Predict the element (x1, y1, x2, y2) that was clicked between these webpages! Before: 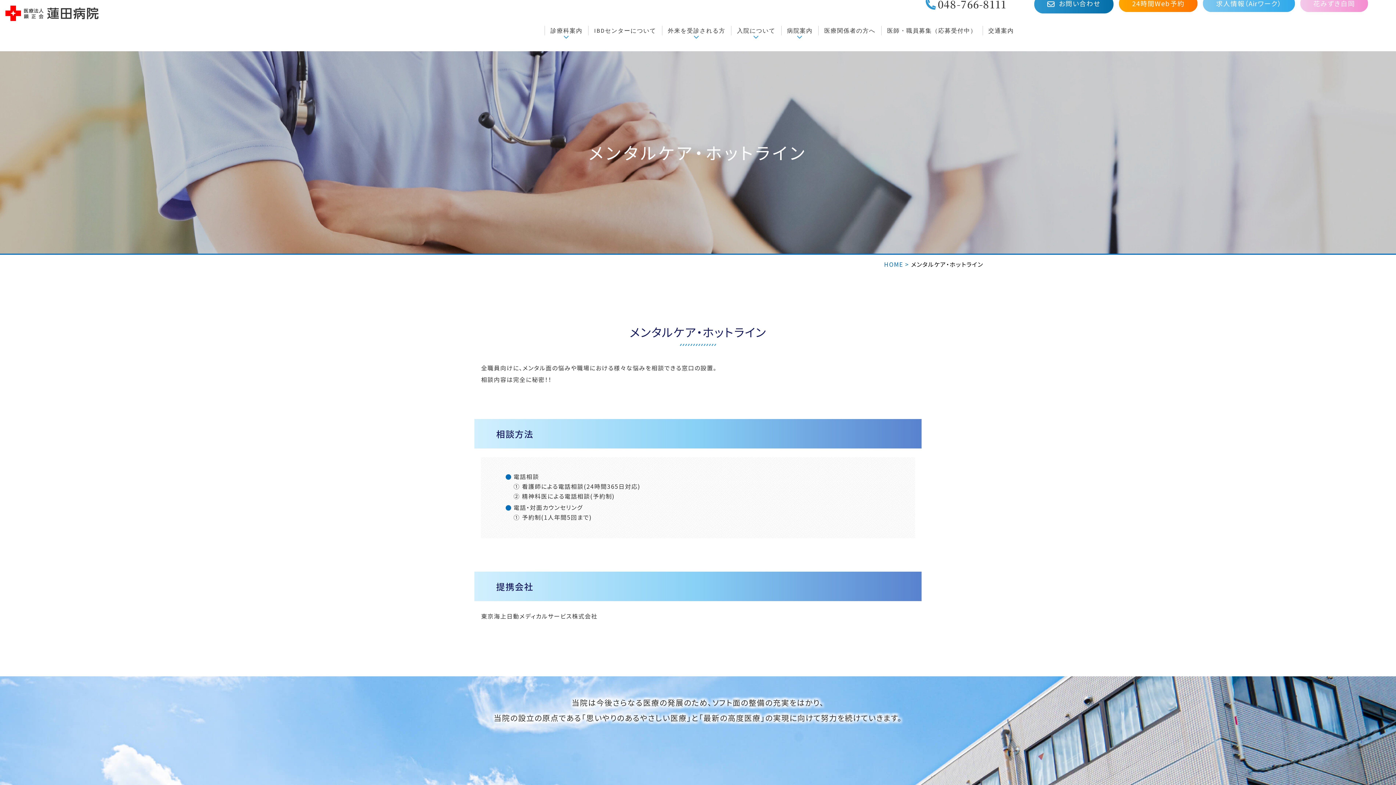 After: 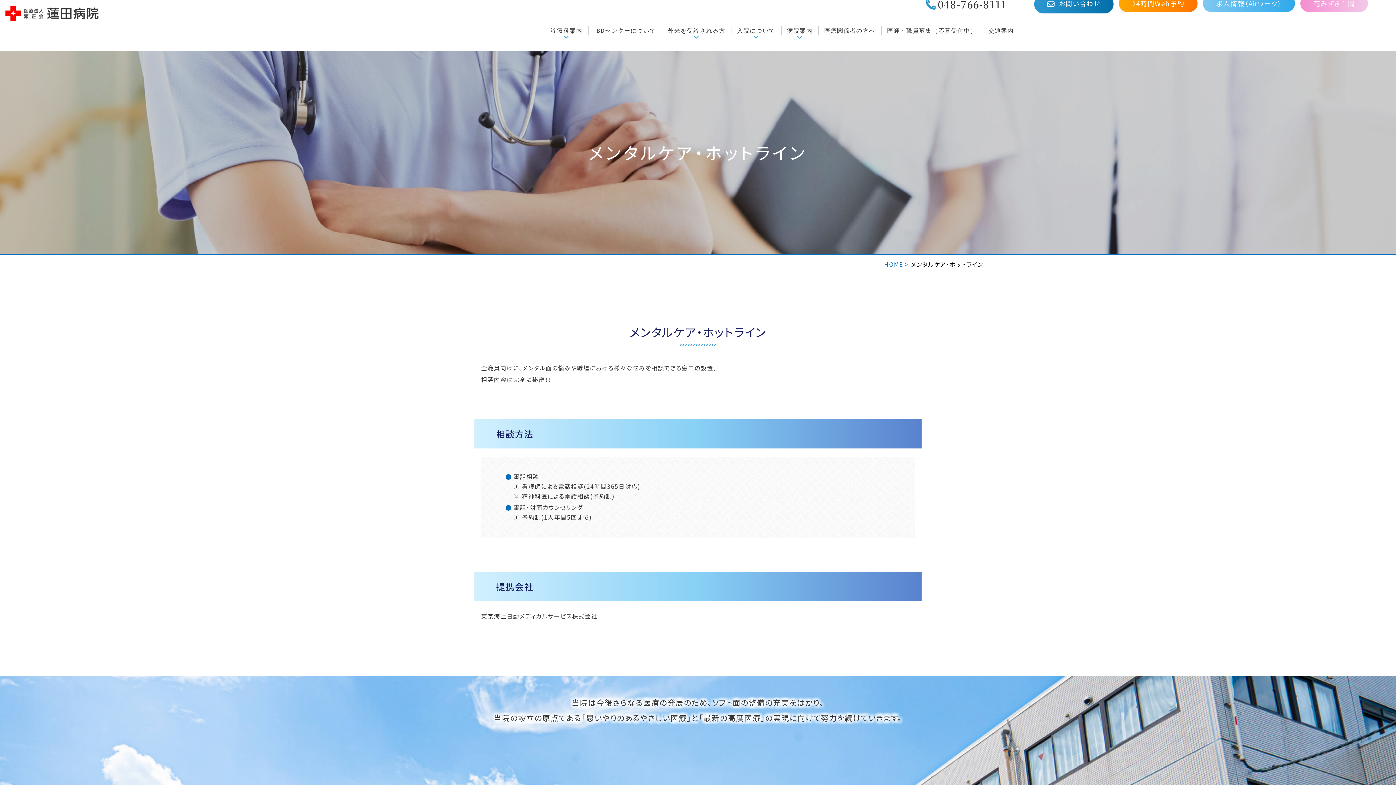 Action: label: 花みずき白岡 bbox: (1300, -5, 1368, 11)